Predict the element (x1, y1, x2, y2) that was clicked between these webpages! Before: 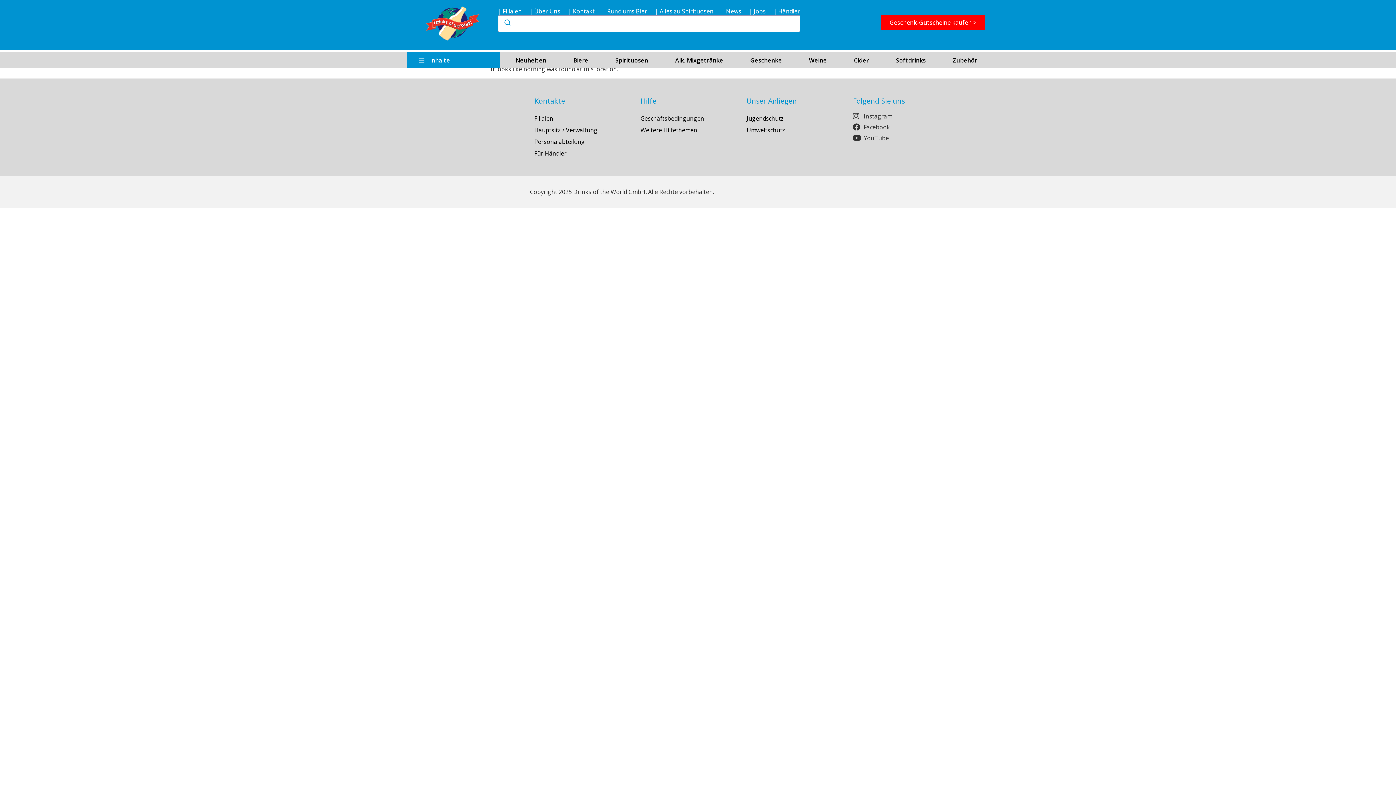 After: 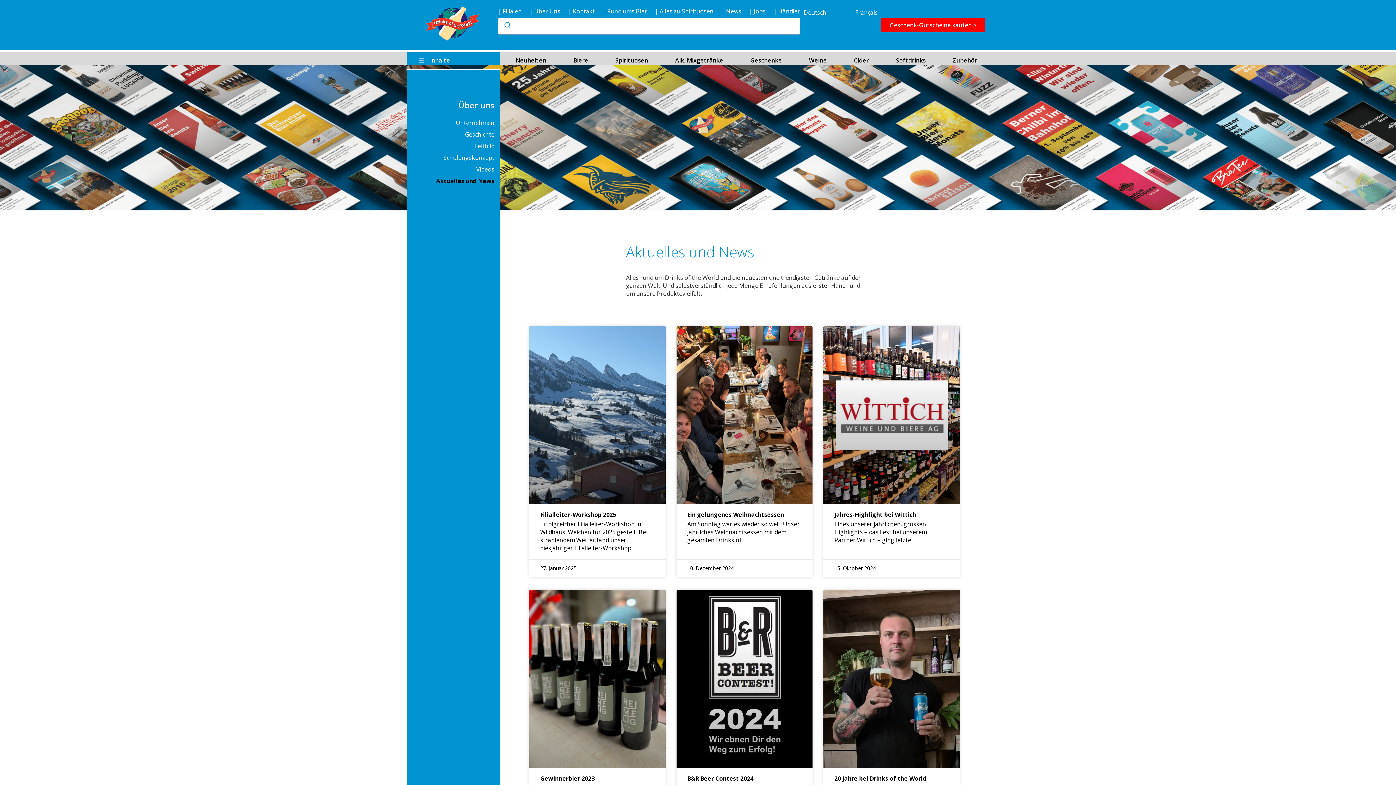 Action: label: | News bbox: (721, 7, 741, 15)